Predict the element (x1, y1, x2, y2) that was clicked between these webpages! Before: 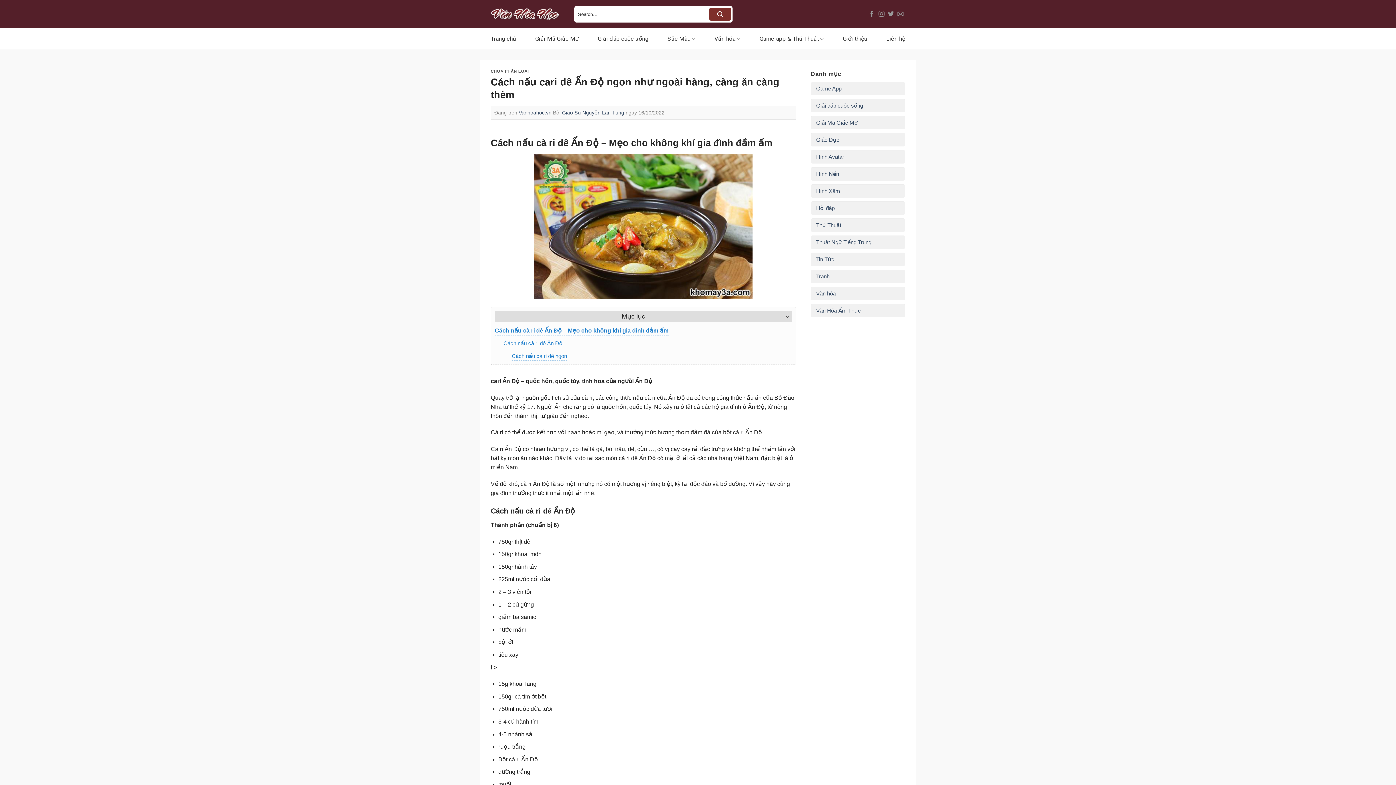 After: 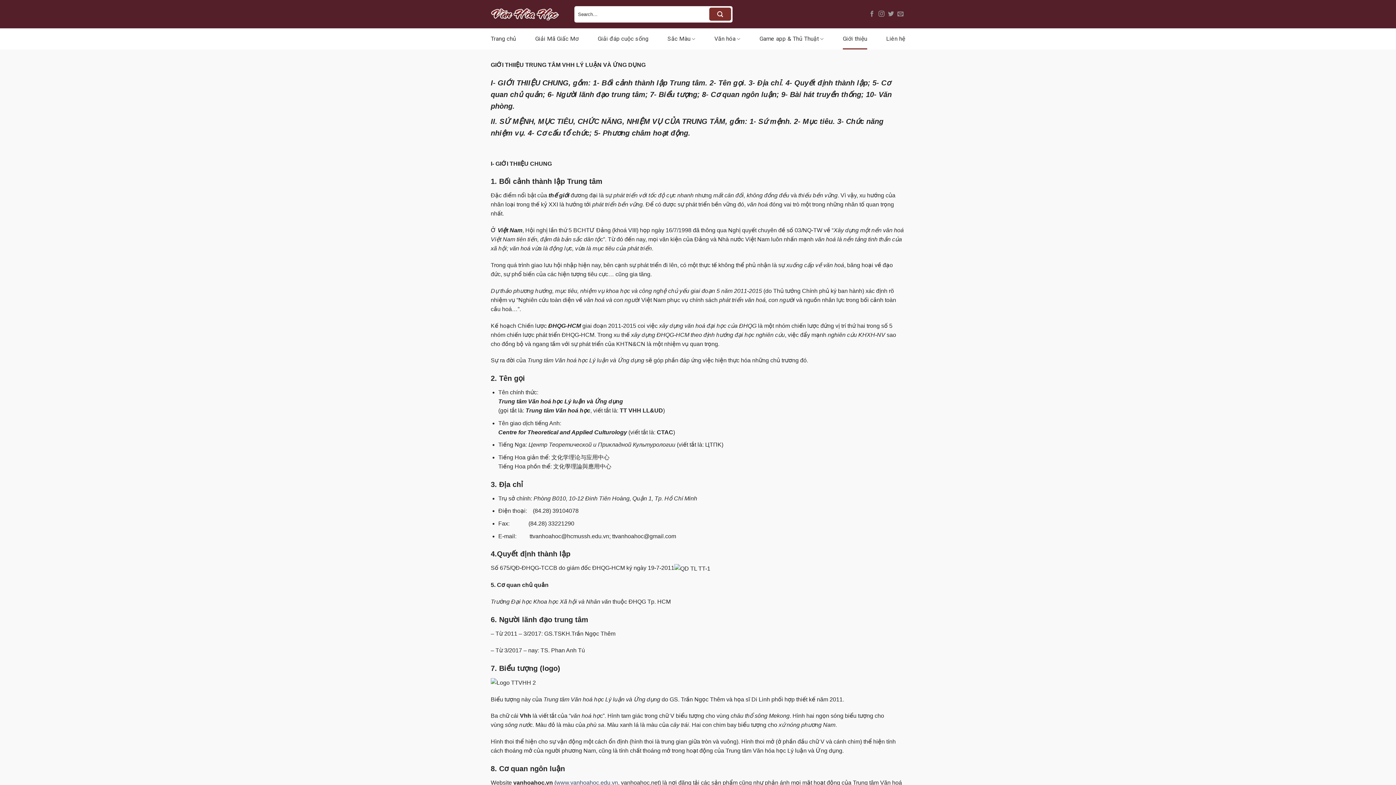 Action: label: Giới thiệu bbox: (842, 28, 867, 49)